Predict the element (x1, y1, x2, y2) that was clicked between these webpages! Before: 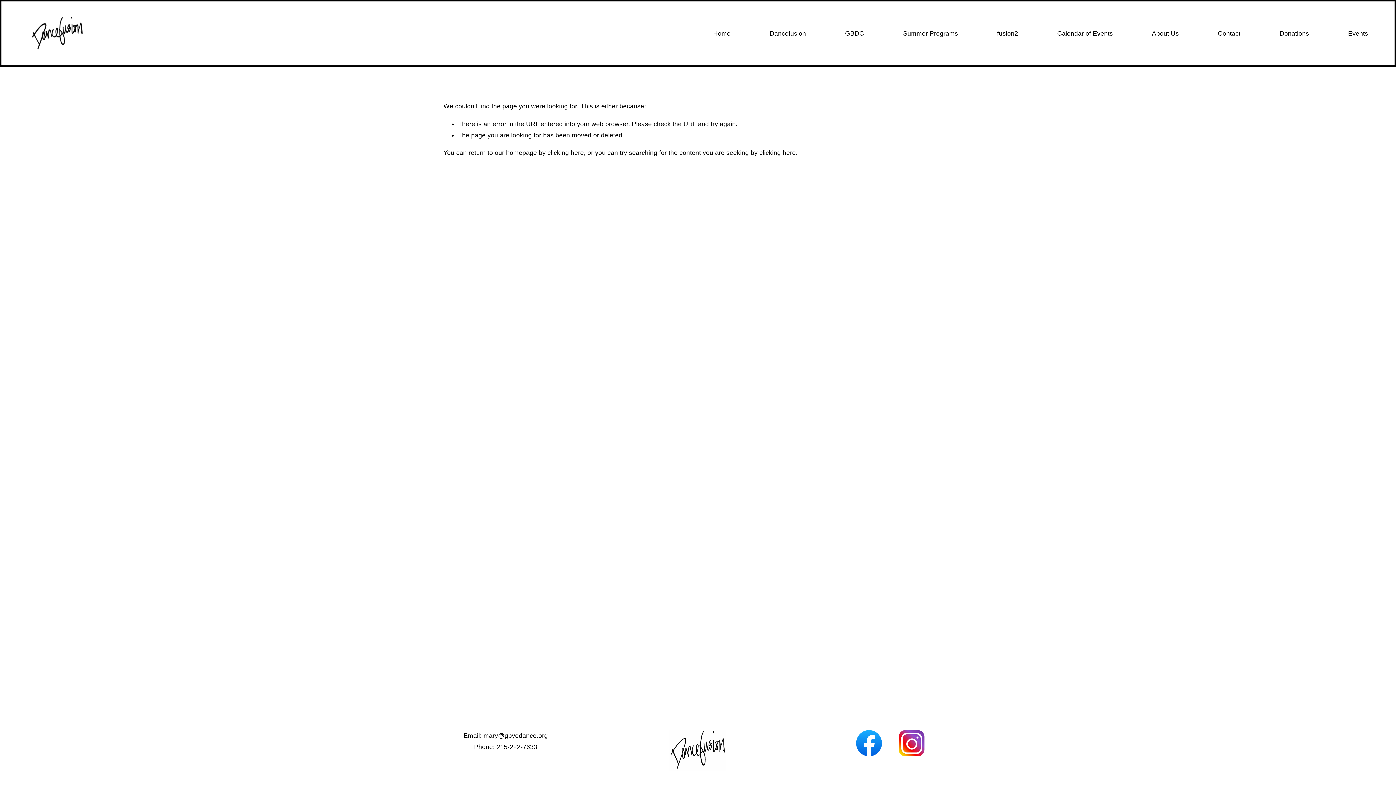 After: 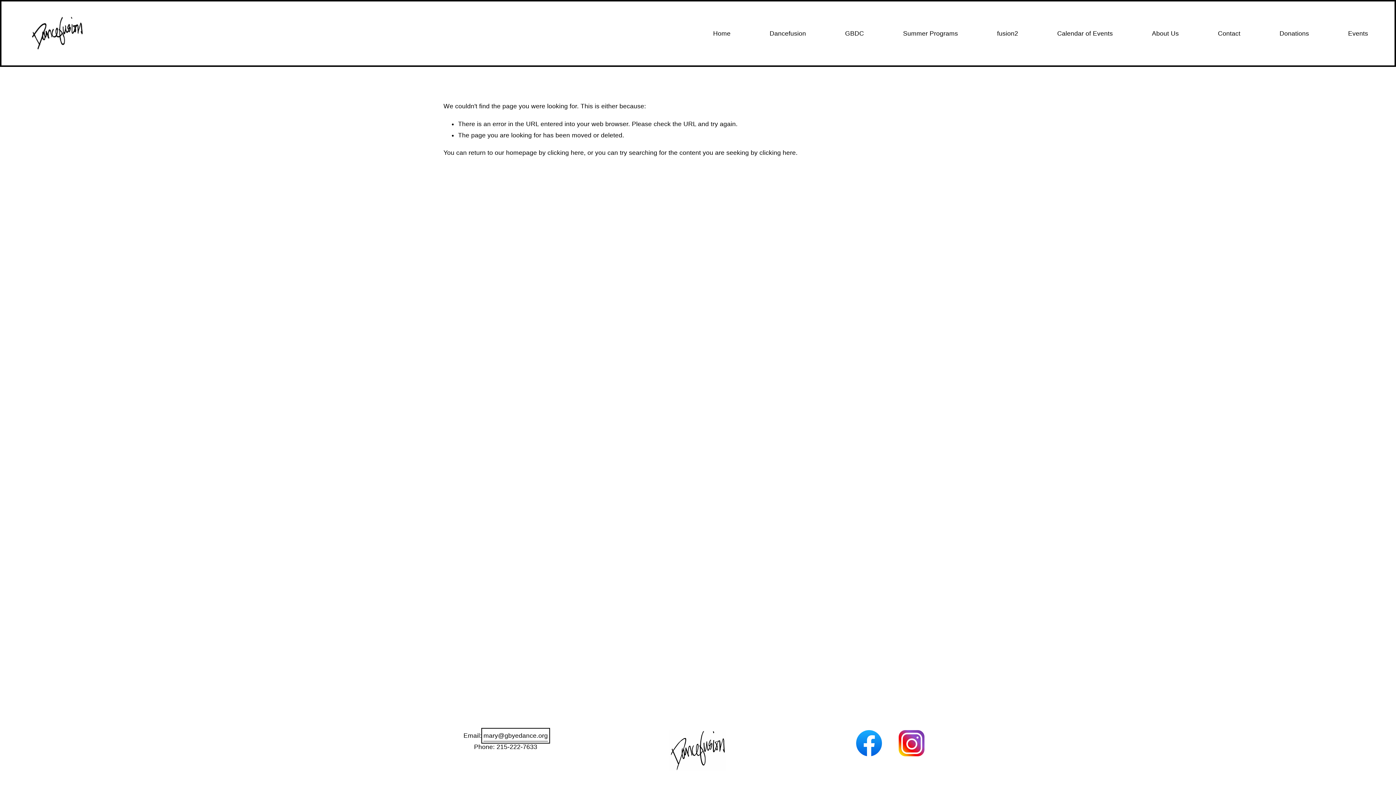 Action: bbox: (483, 730, 547, 741) label: mary@gbyedance.org